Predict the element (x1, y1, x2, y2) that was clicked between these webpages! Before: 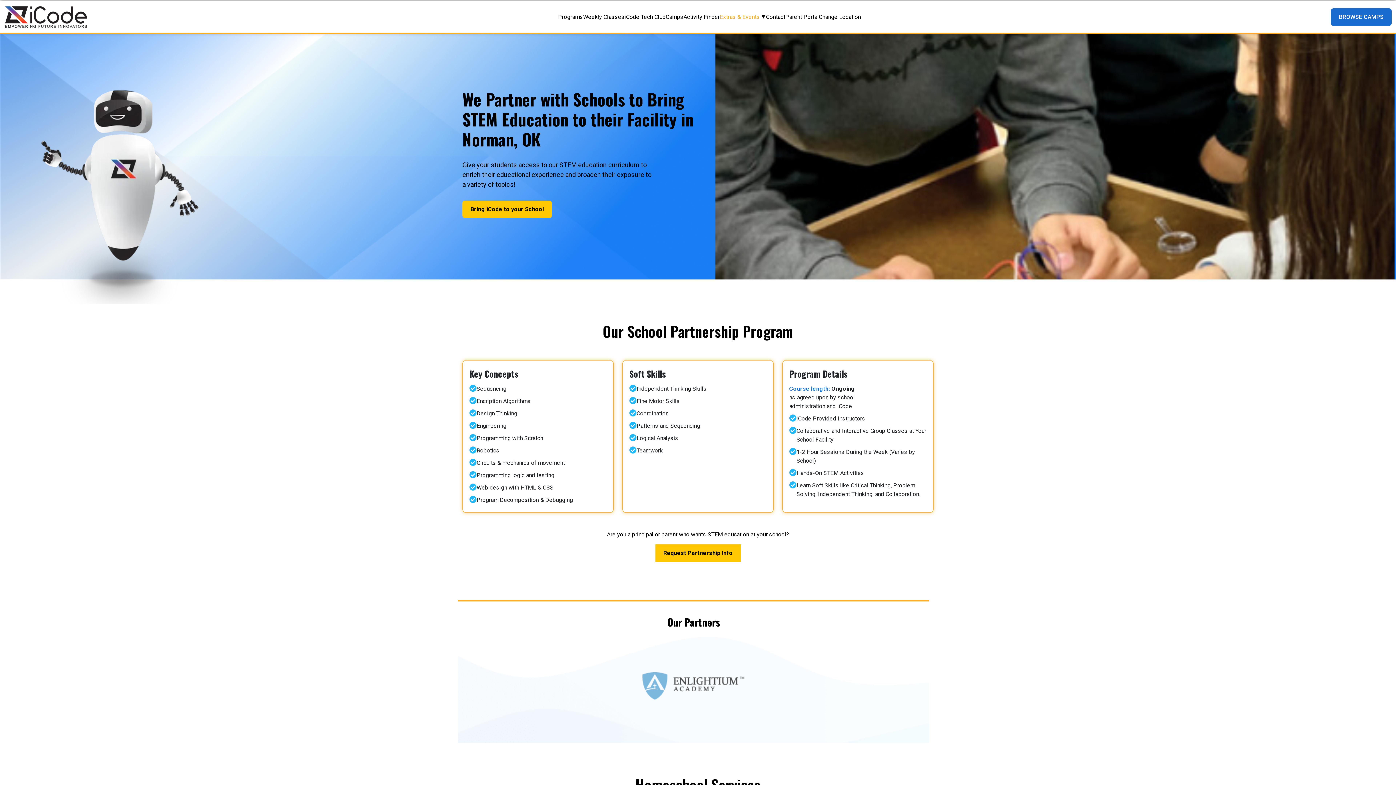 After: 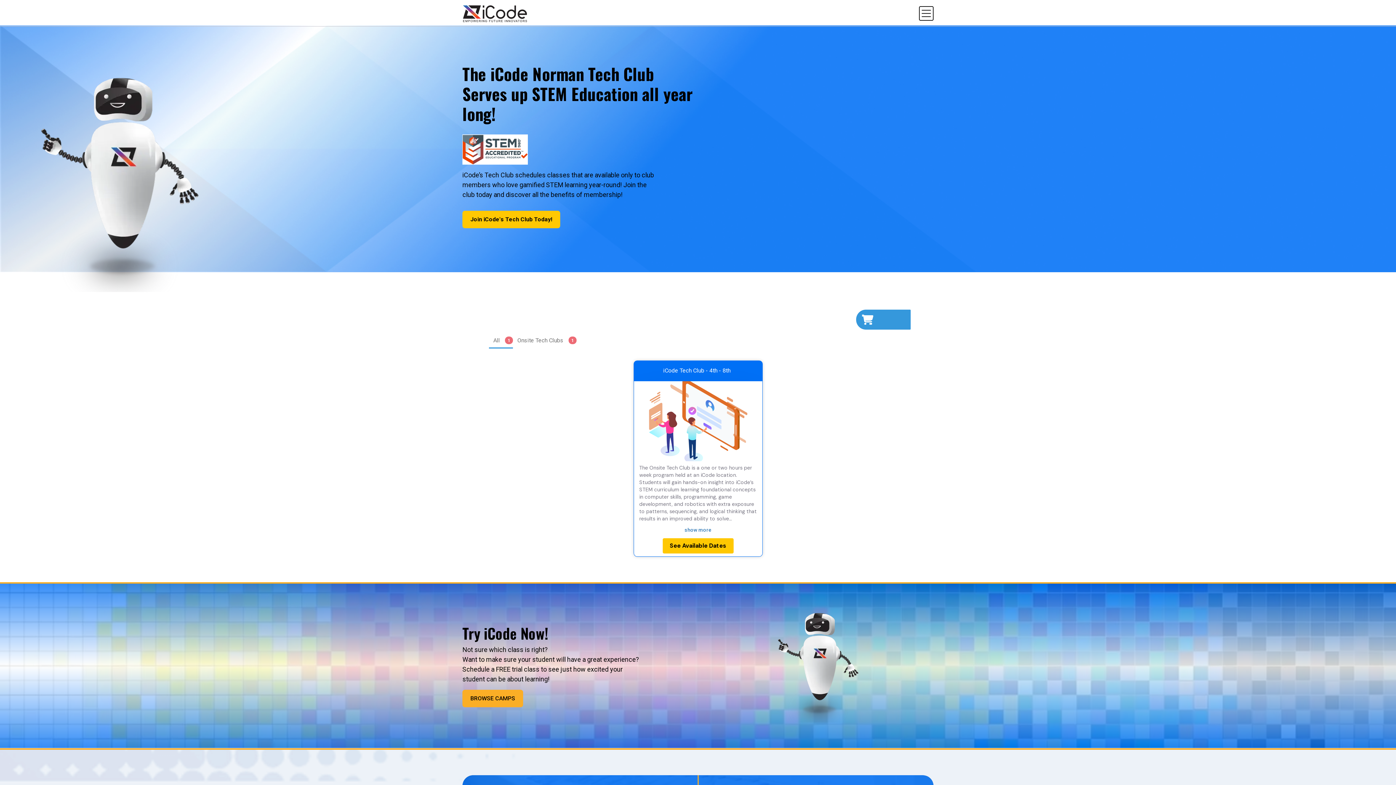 Action: label: iCode Tech Club bbox: (624, 8, 665, 24)